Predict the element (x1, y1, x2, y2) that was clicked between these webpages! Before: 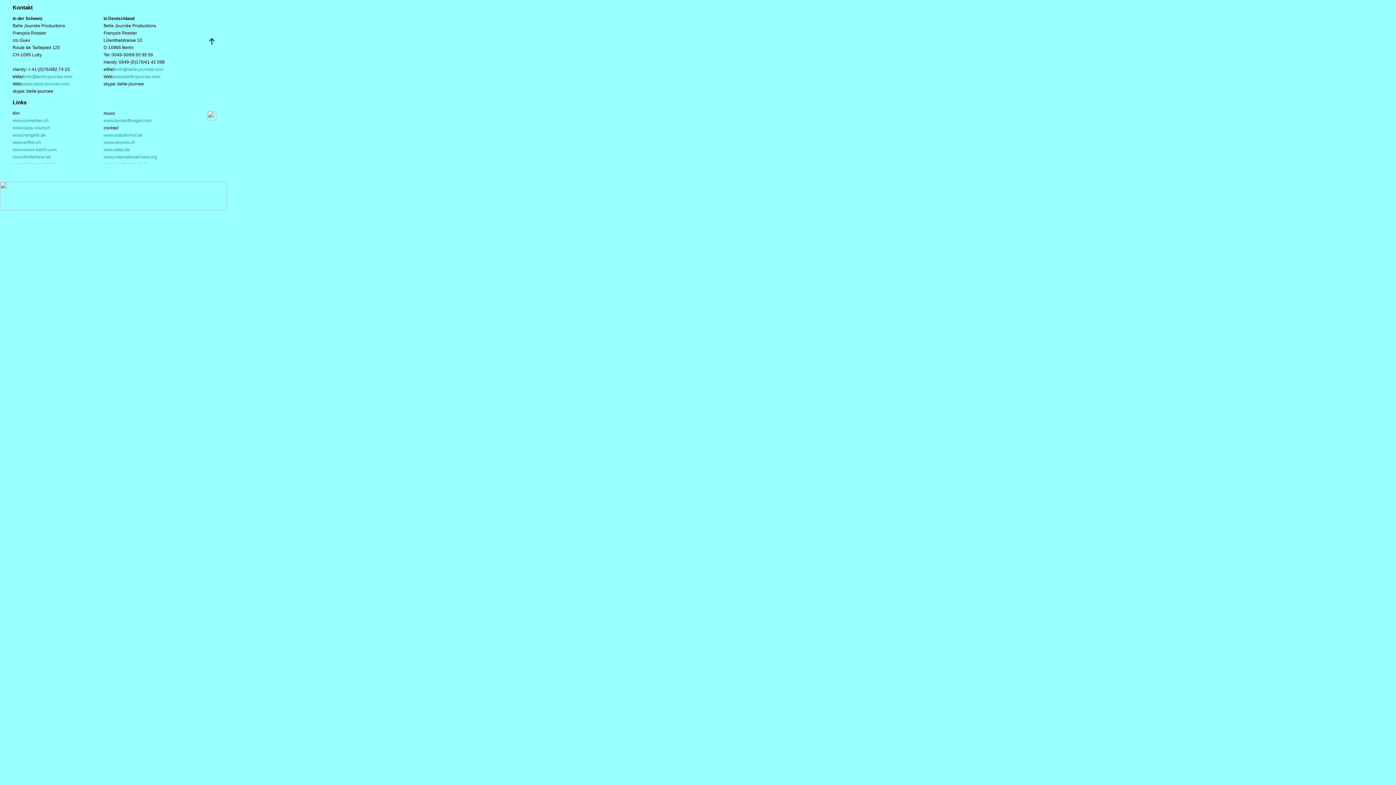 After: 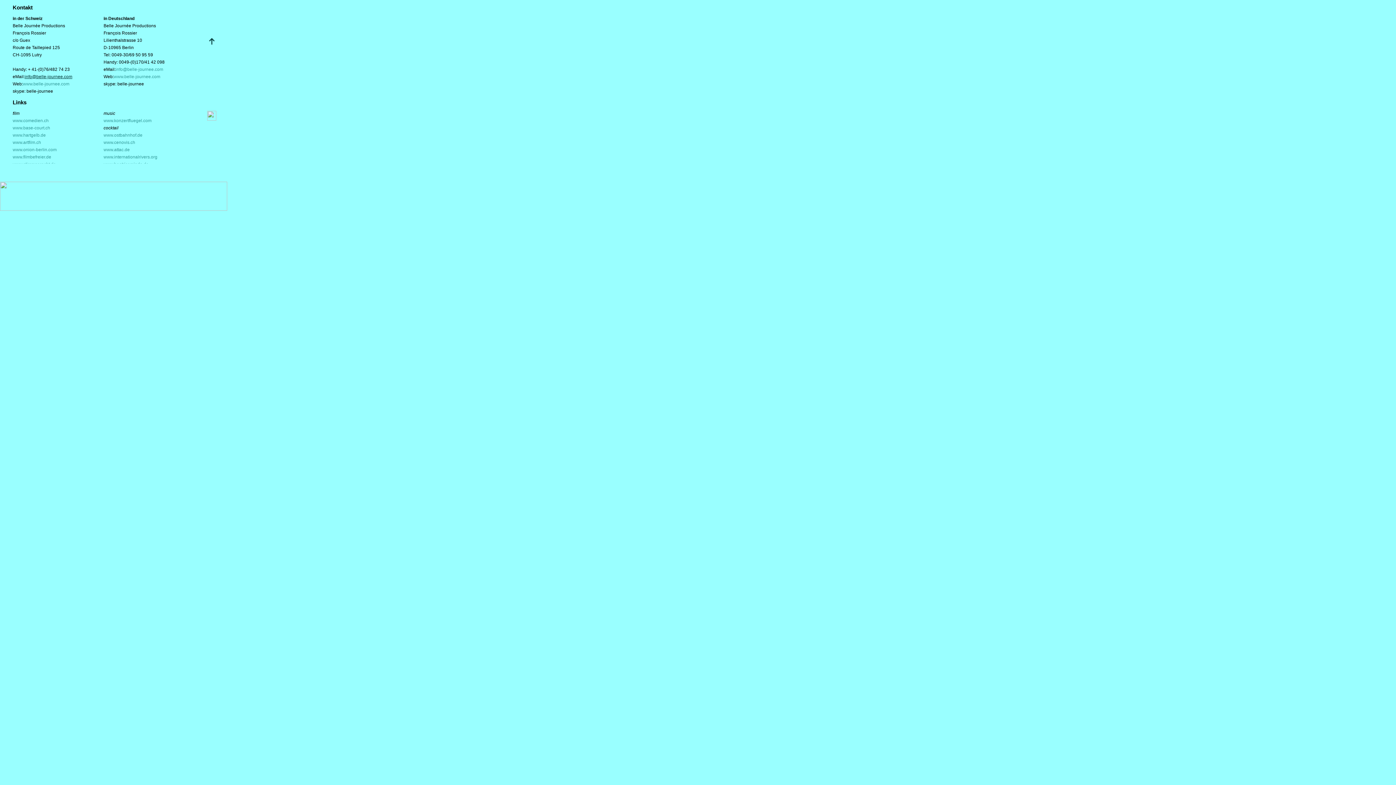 Action: label: info@belle-journee.com bbox: (24, 74, 72, 79)